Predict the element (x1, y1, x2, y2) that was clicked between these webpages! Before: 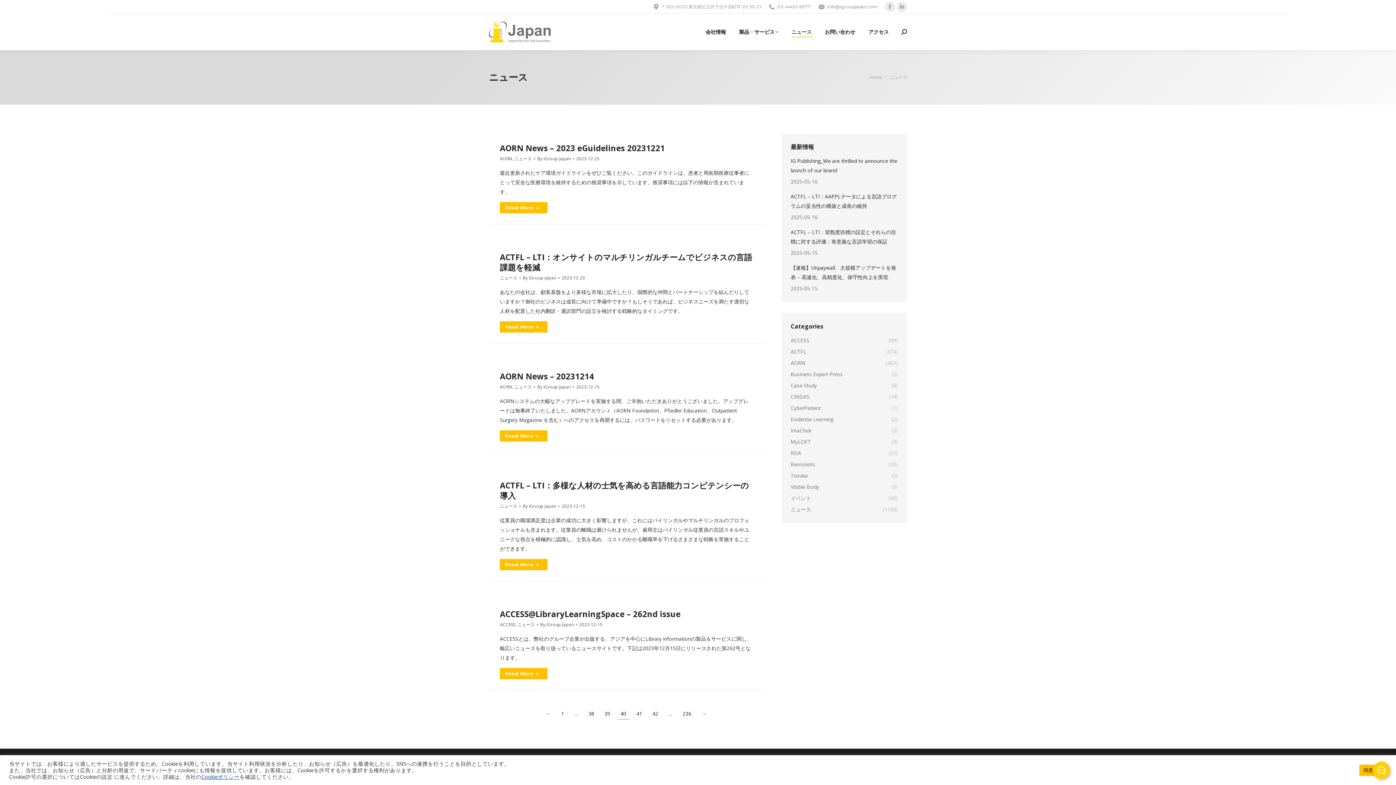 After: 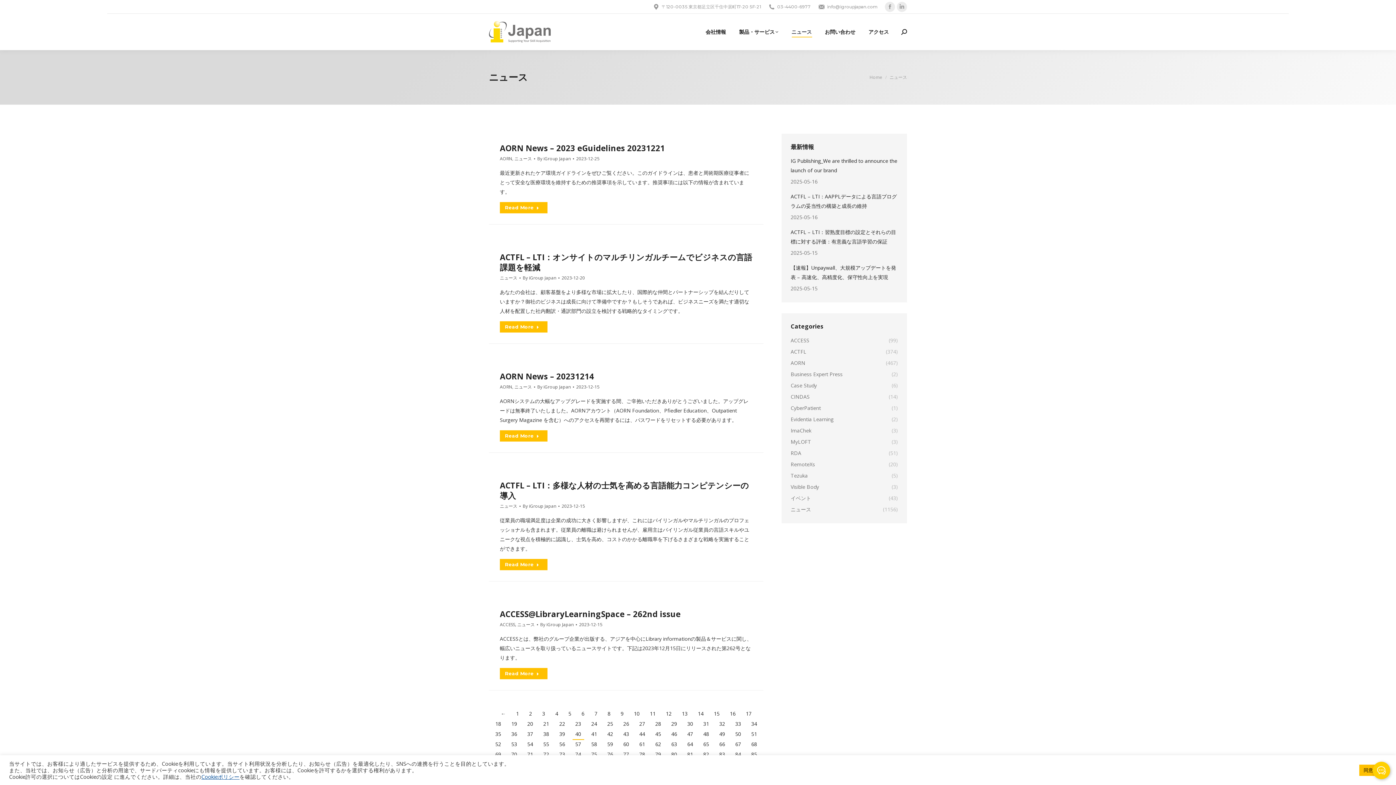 Action: bbox: (571, 709, 581, 719) label: …